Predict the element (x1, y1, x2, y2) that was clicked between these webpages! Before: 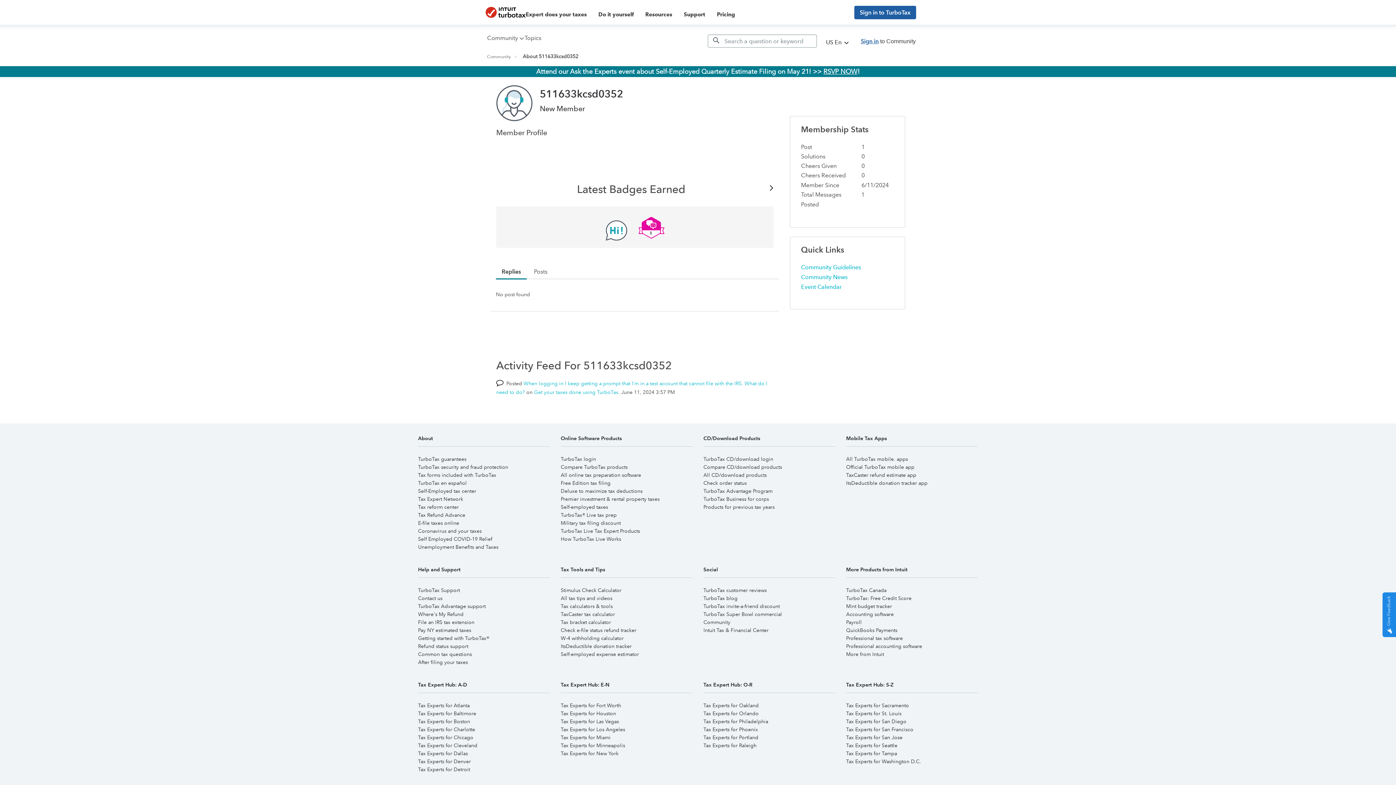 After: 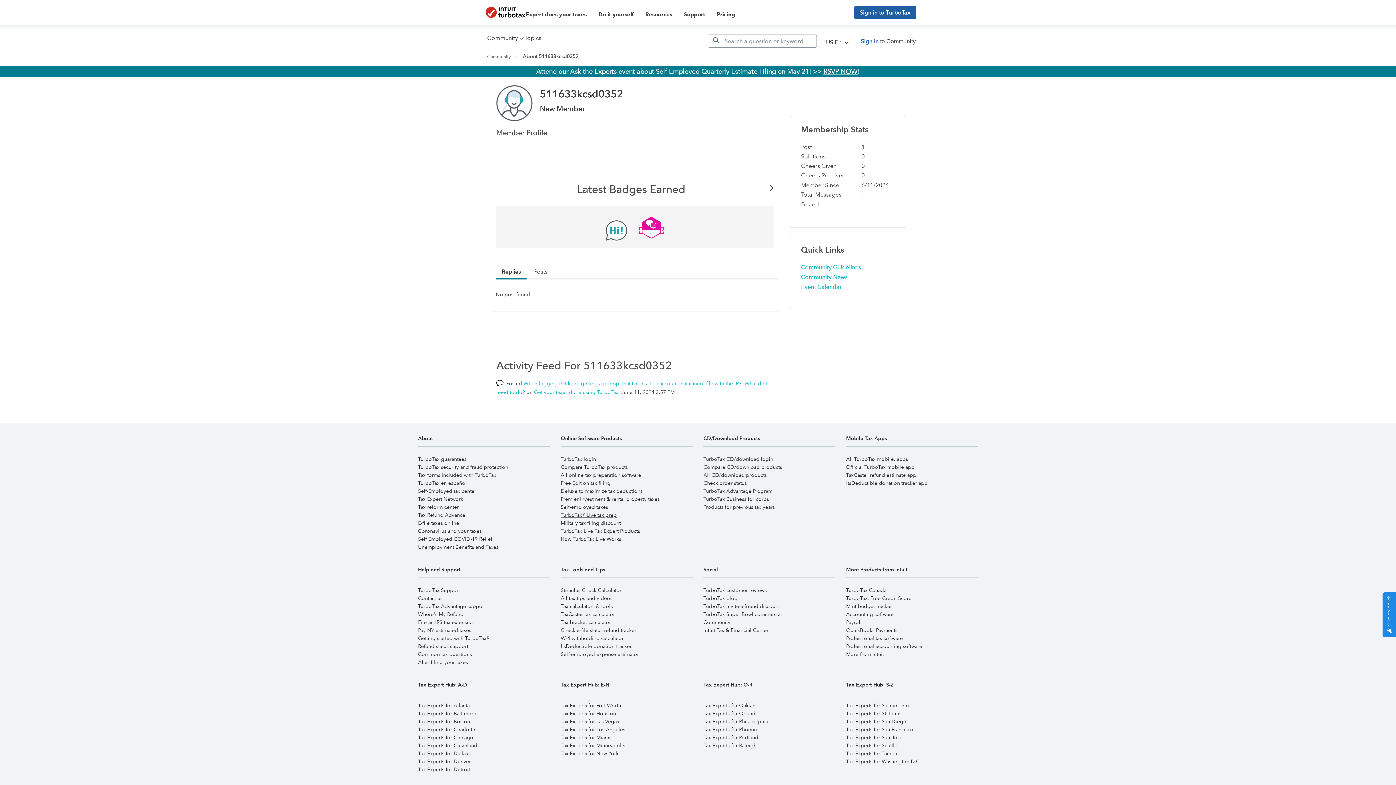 Action: label: TurboTax® Live tax prep bbox: (560, 511, 616, 518)